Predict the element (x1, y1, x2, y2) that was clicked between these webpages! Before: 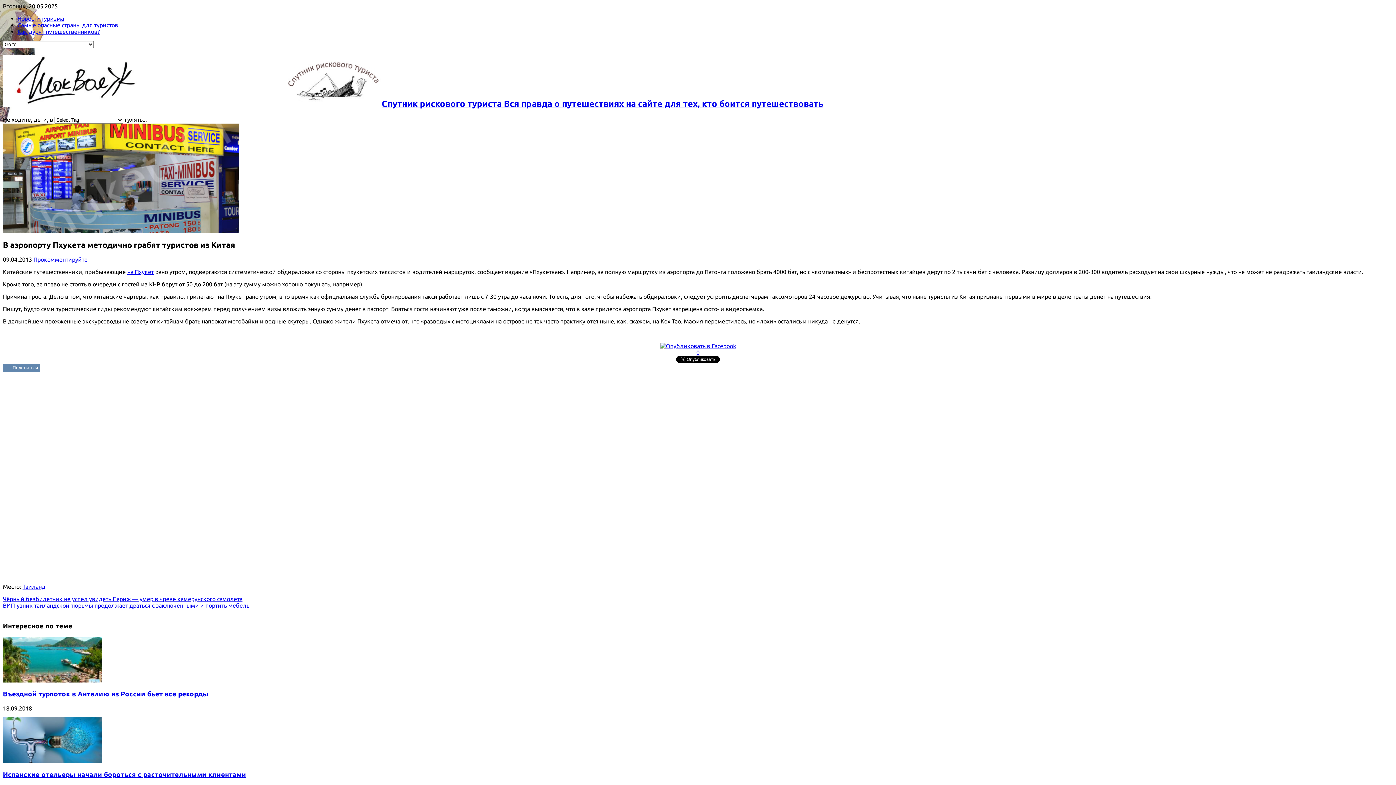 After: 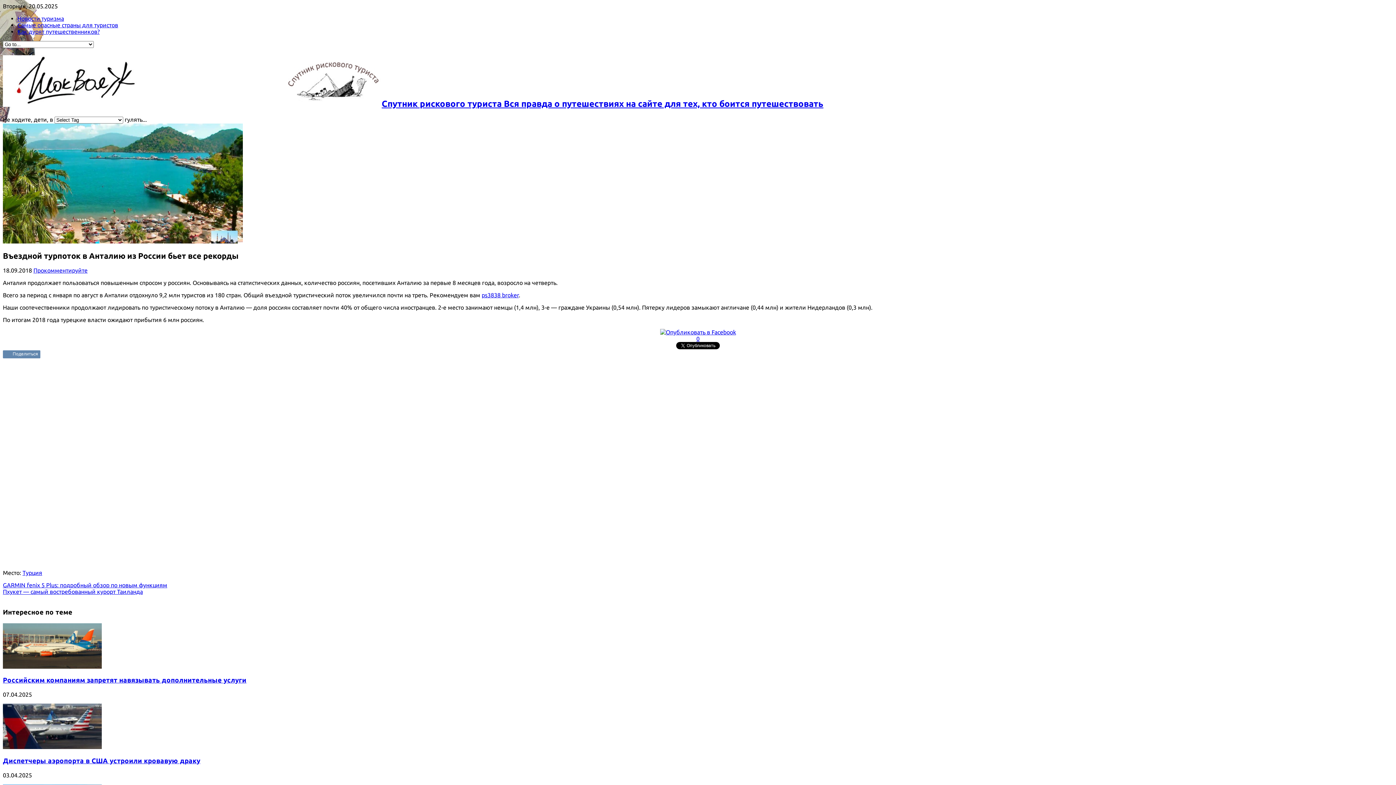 Action: bbox: (2, 677, 101, 683)